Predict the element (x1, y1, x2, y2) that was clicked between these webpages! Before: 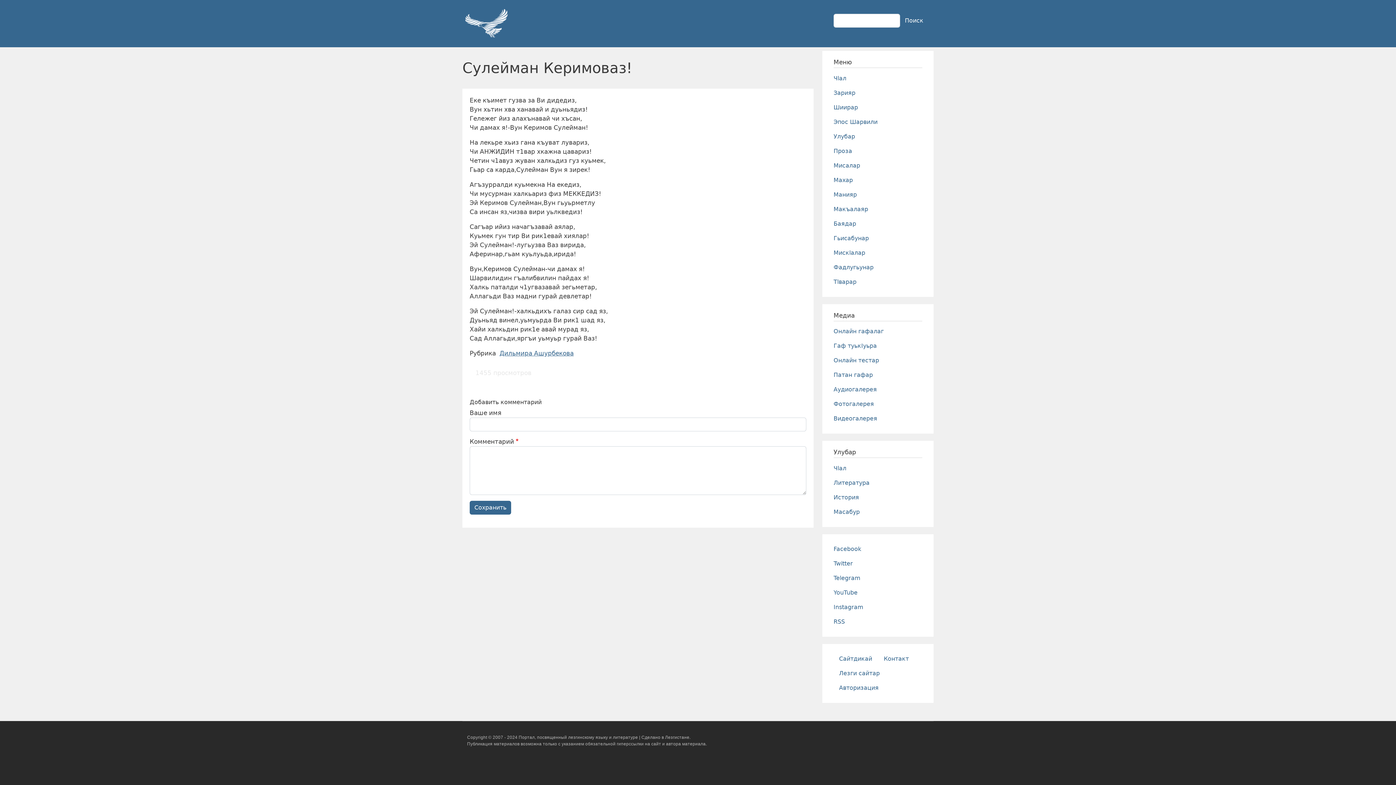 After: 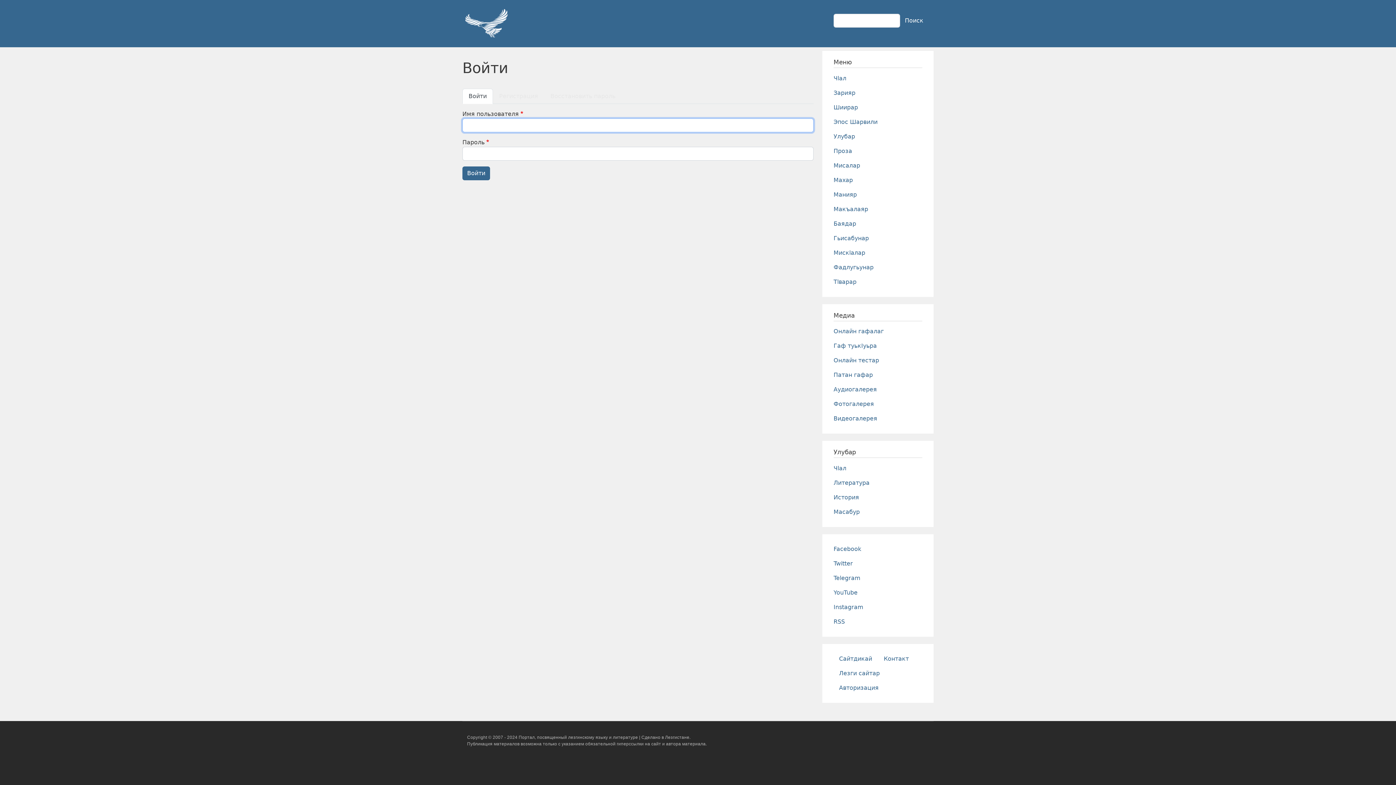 Action: label: Авторизация bbox: (833, 680, 884, 695)